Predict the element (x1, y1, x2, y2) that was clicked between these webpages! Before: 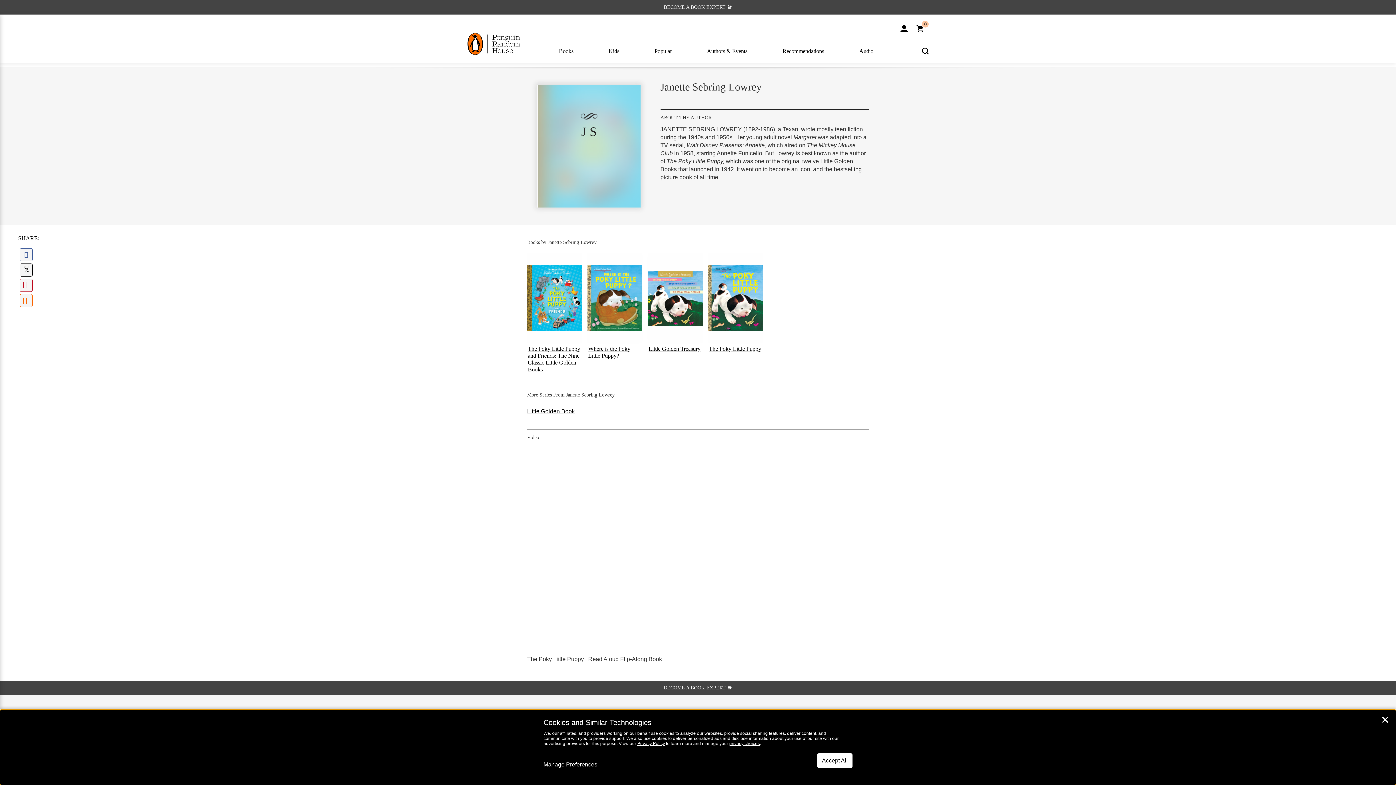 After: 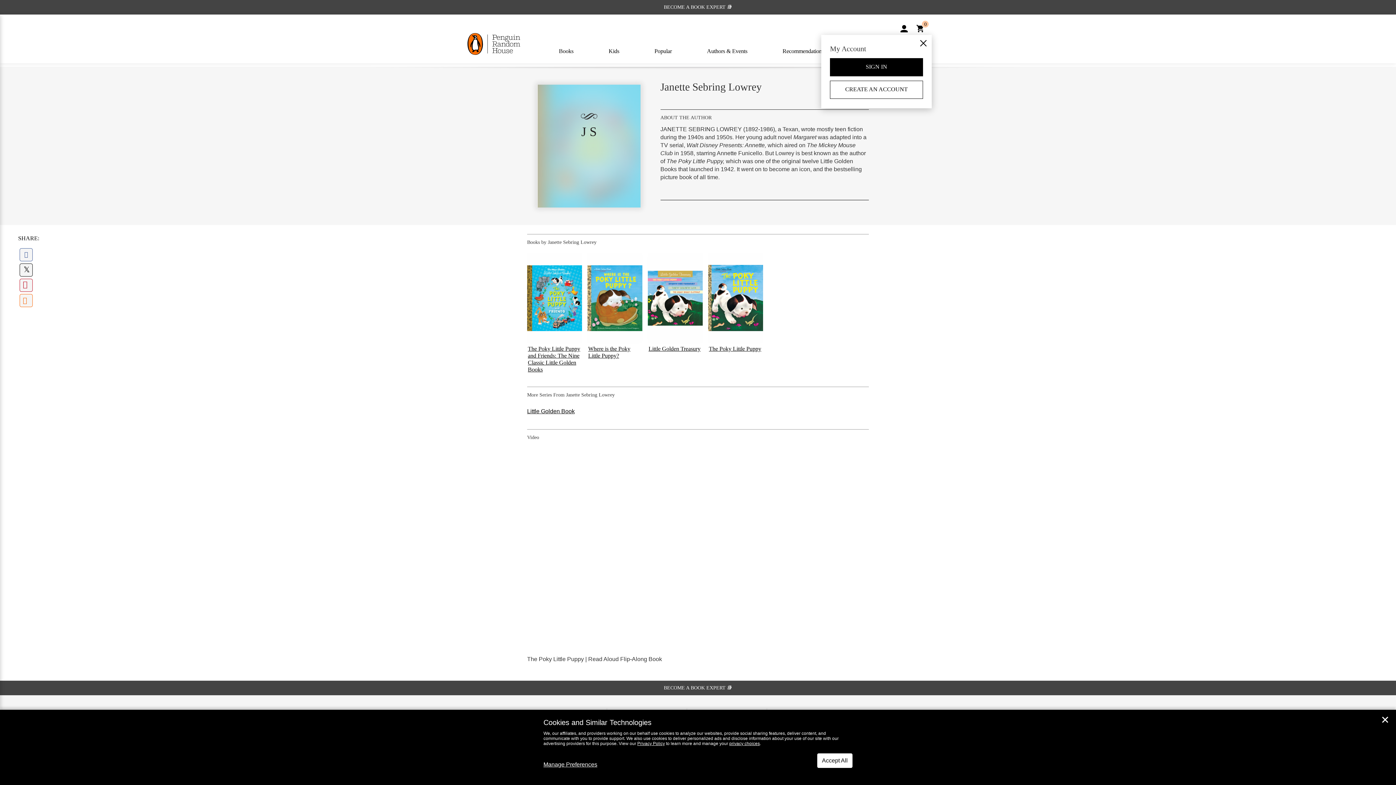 Action: label: My Account bbox: (900, 19, 908, 32)